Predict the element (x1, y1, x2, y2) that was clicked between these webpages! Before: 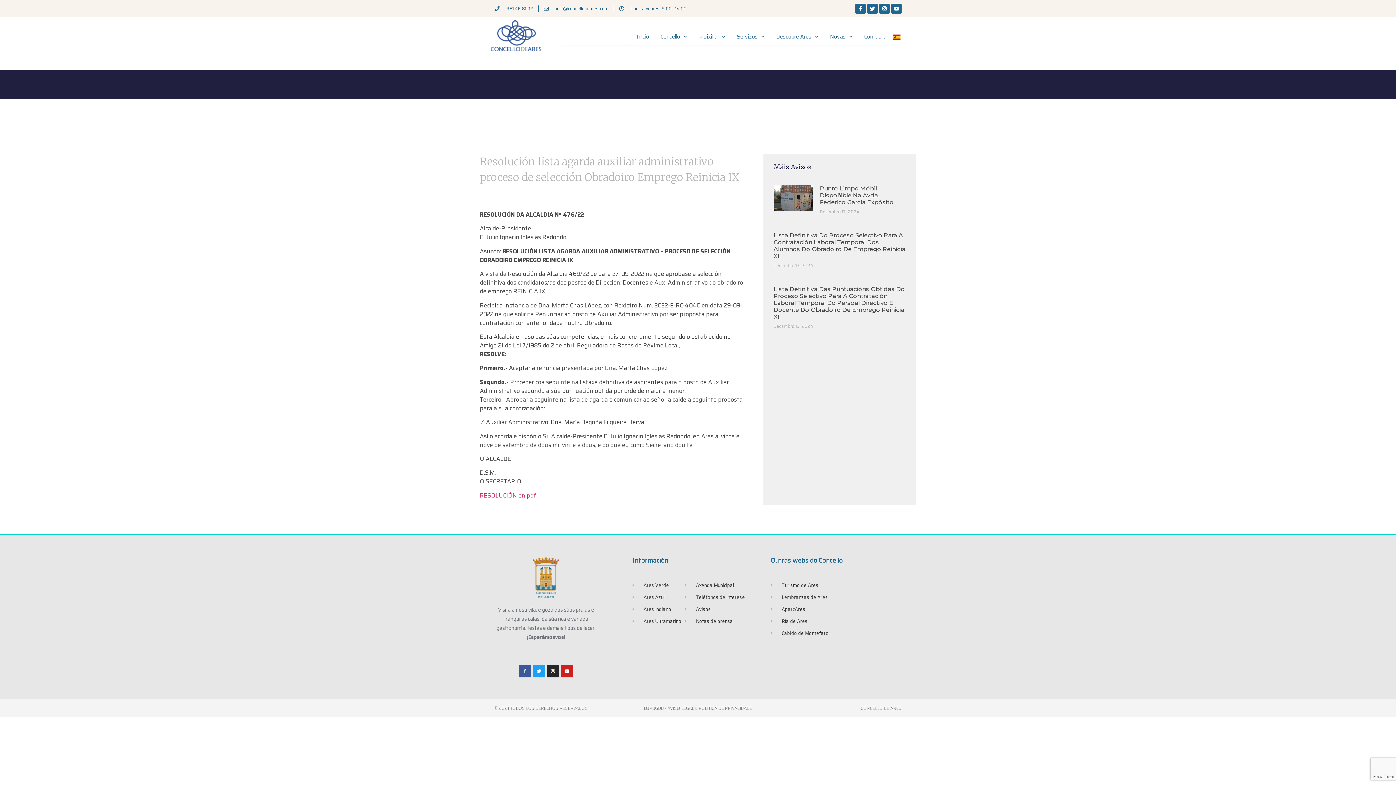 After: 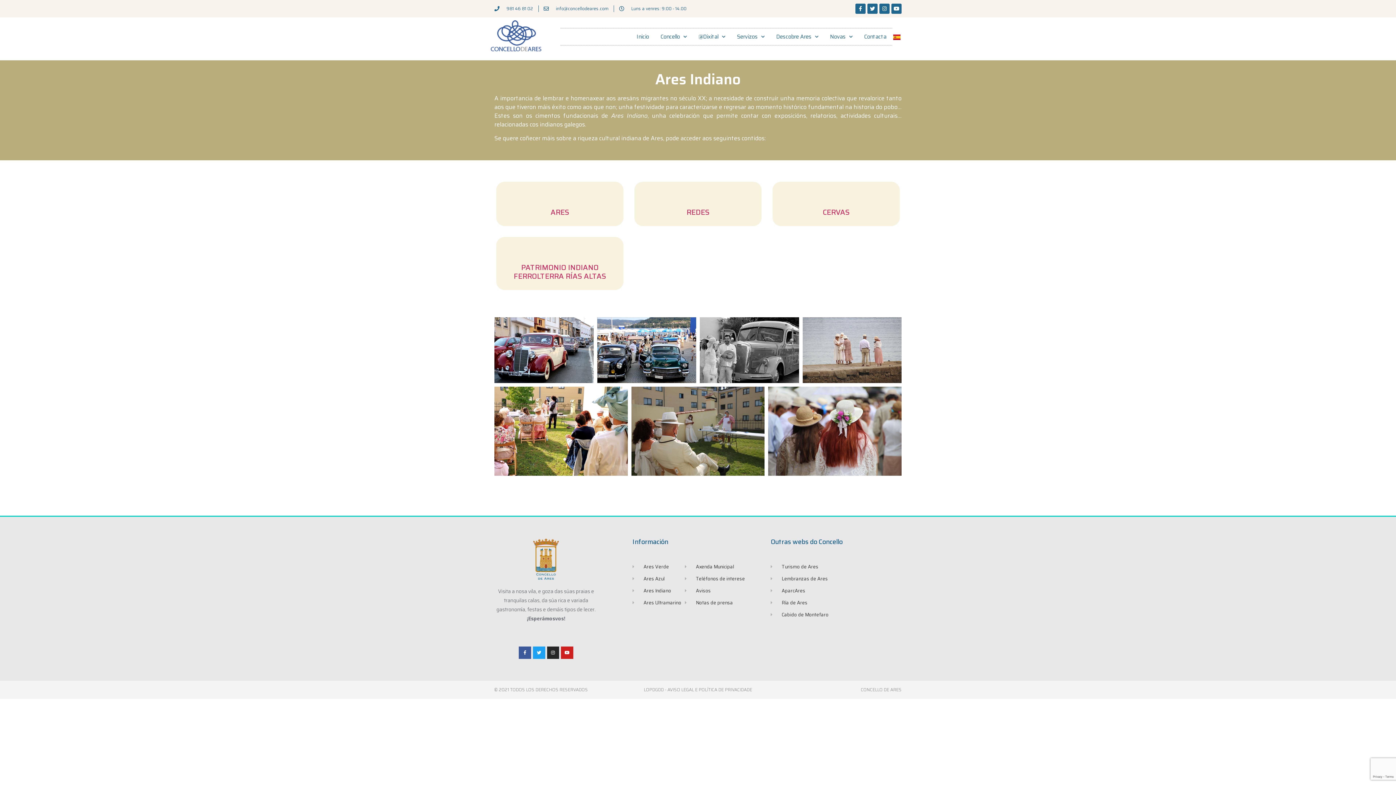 Action: bbox: (632, 606, 685, 613) label: Ares Indiano